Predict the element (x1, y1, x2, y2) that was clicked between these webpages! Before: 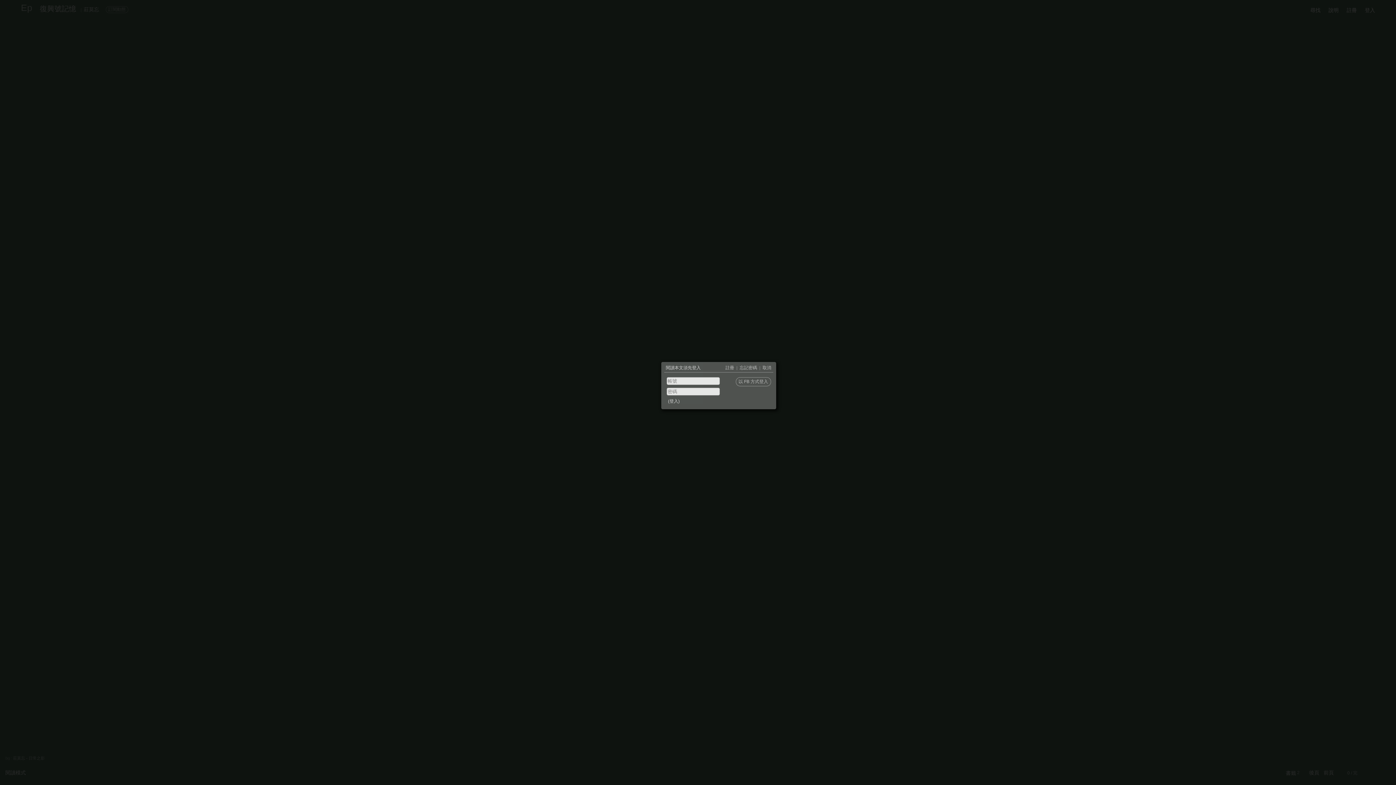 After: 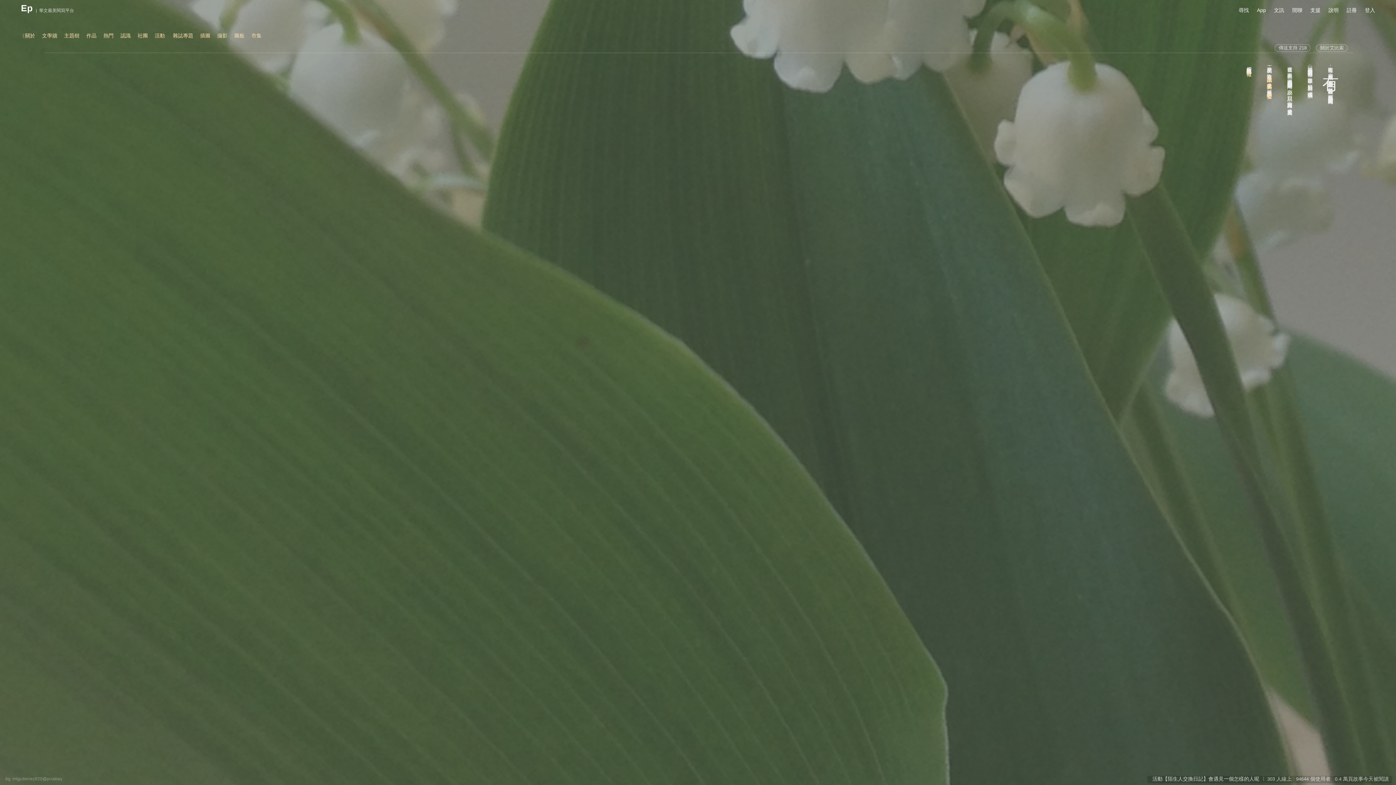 Action: bbox: (762, 365, 771, 370) label: 取消